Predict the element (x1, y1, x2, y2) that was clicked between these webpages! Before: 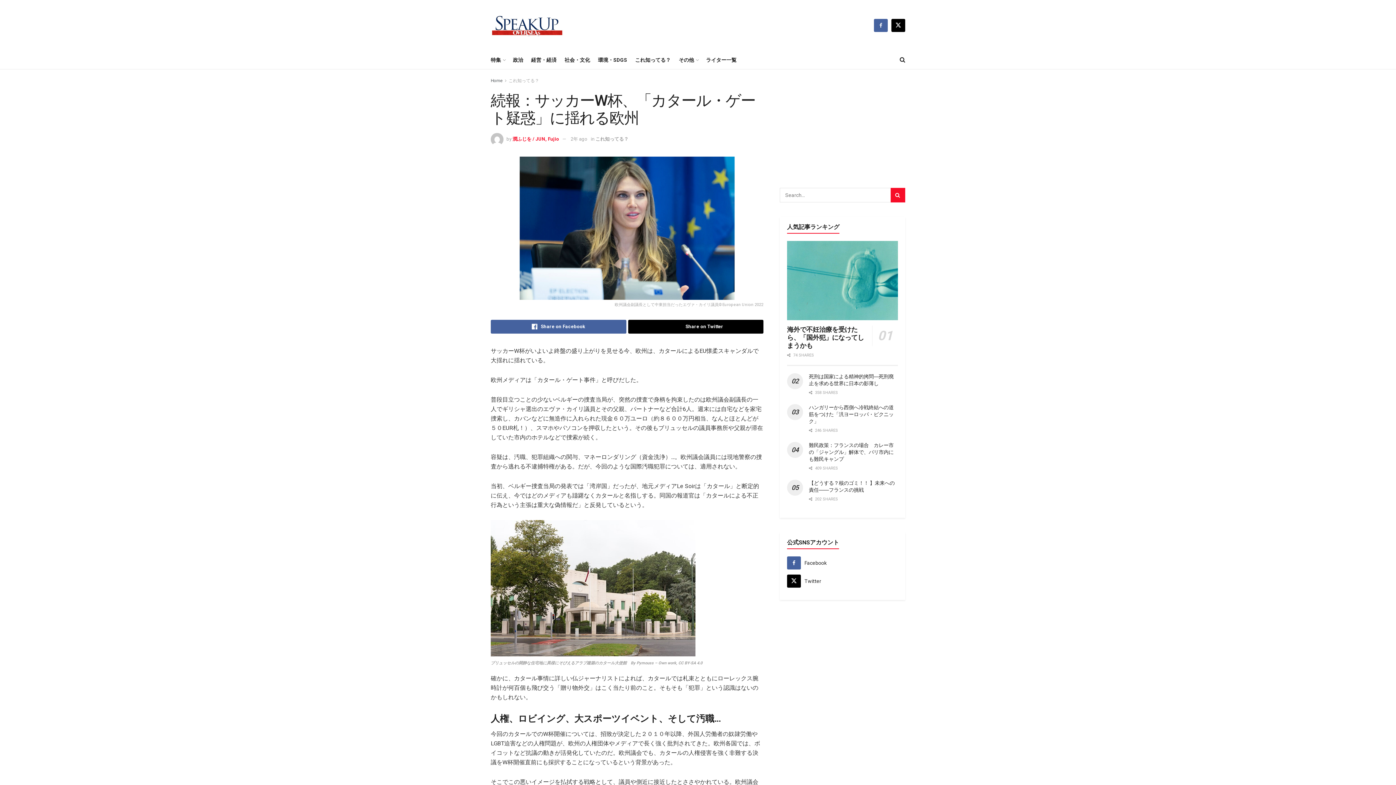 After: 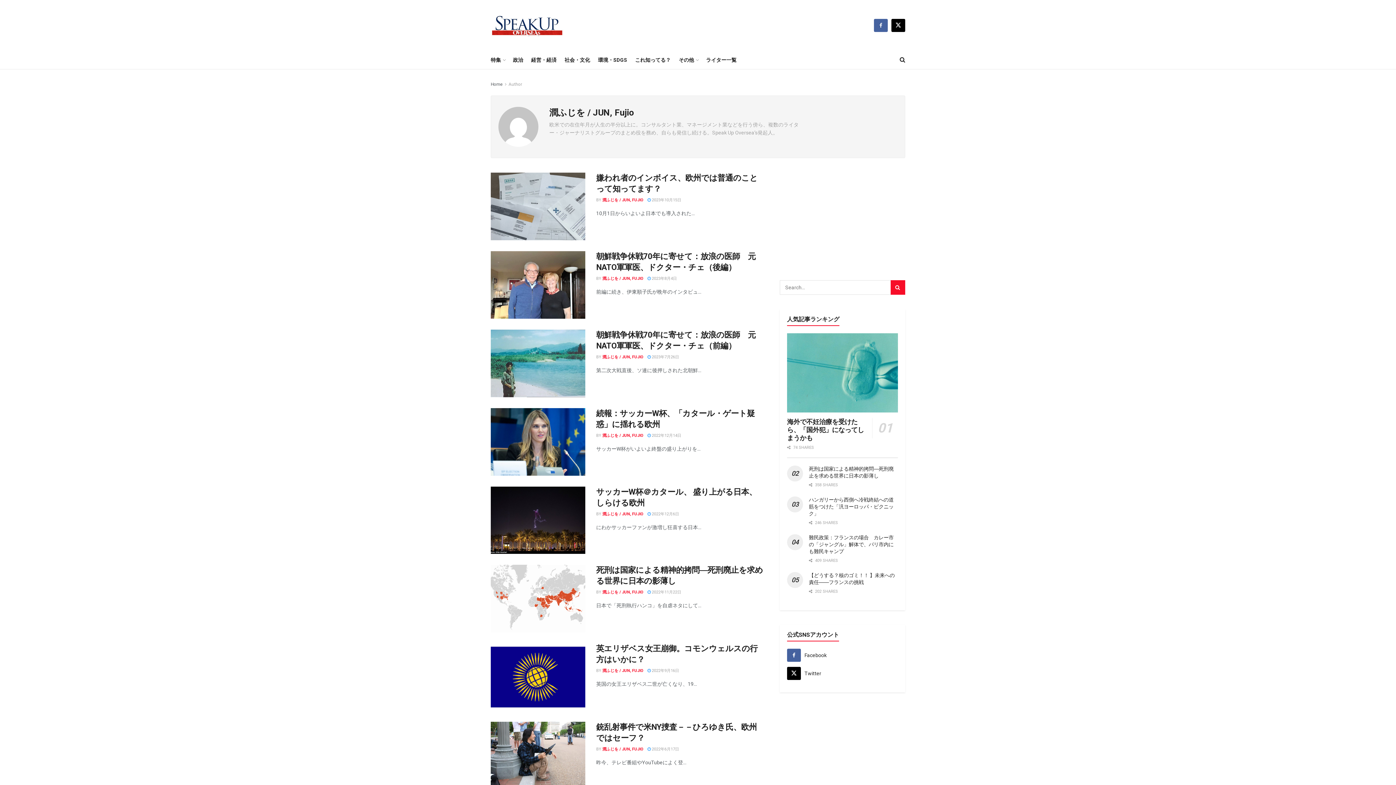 Action: label: 潤ふじを / JUN, Fujio bbox: (512, 136, 559, 141)